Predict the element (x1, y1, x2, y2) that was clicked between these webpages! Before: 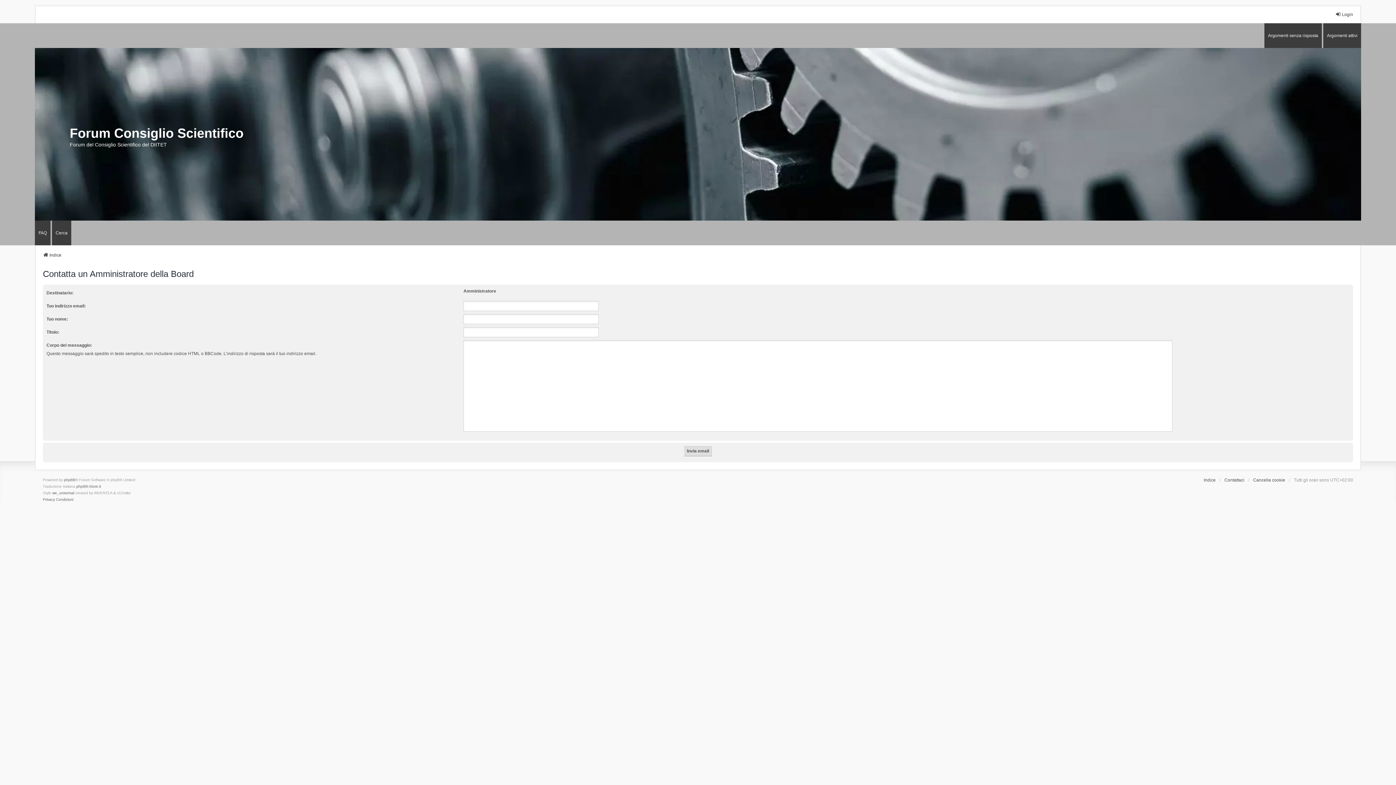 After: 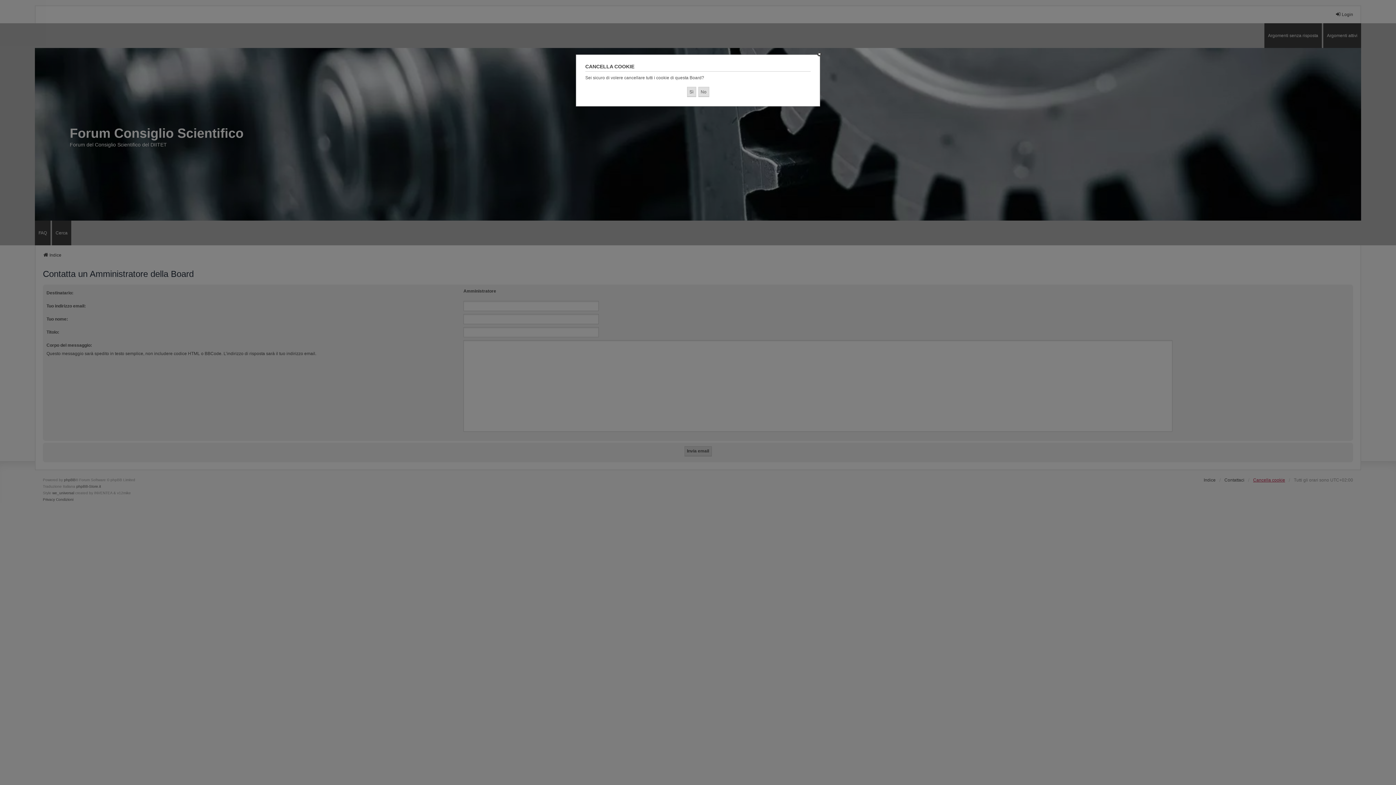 Action: label: Cancella cookie bbox: (1253, 476, 1285, 483)